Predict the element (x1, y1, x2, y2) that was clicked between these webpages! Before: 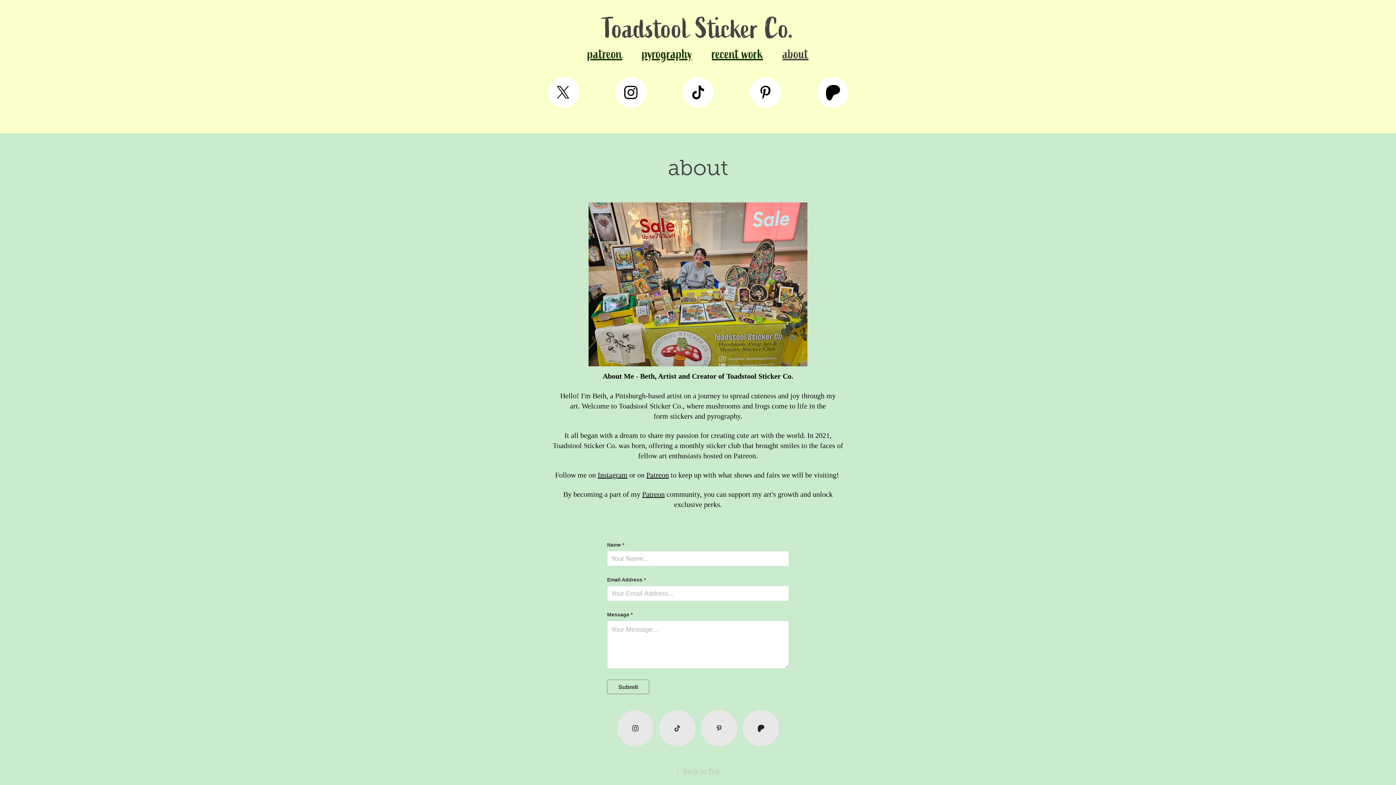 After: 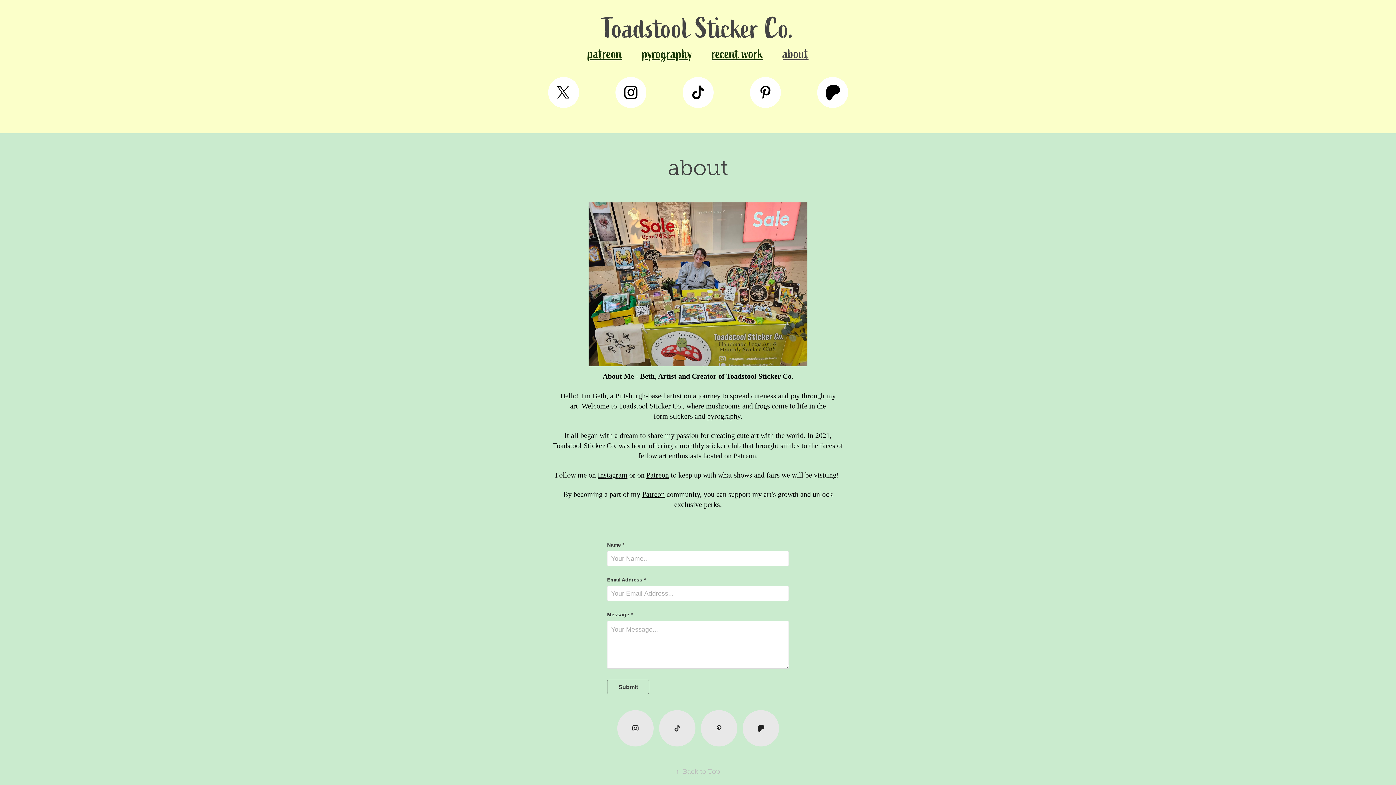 Action: label: Patreon bbox: (646, 471, 669, 479)